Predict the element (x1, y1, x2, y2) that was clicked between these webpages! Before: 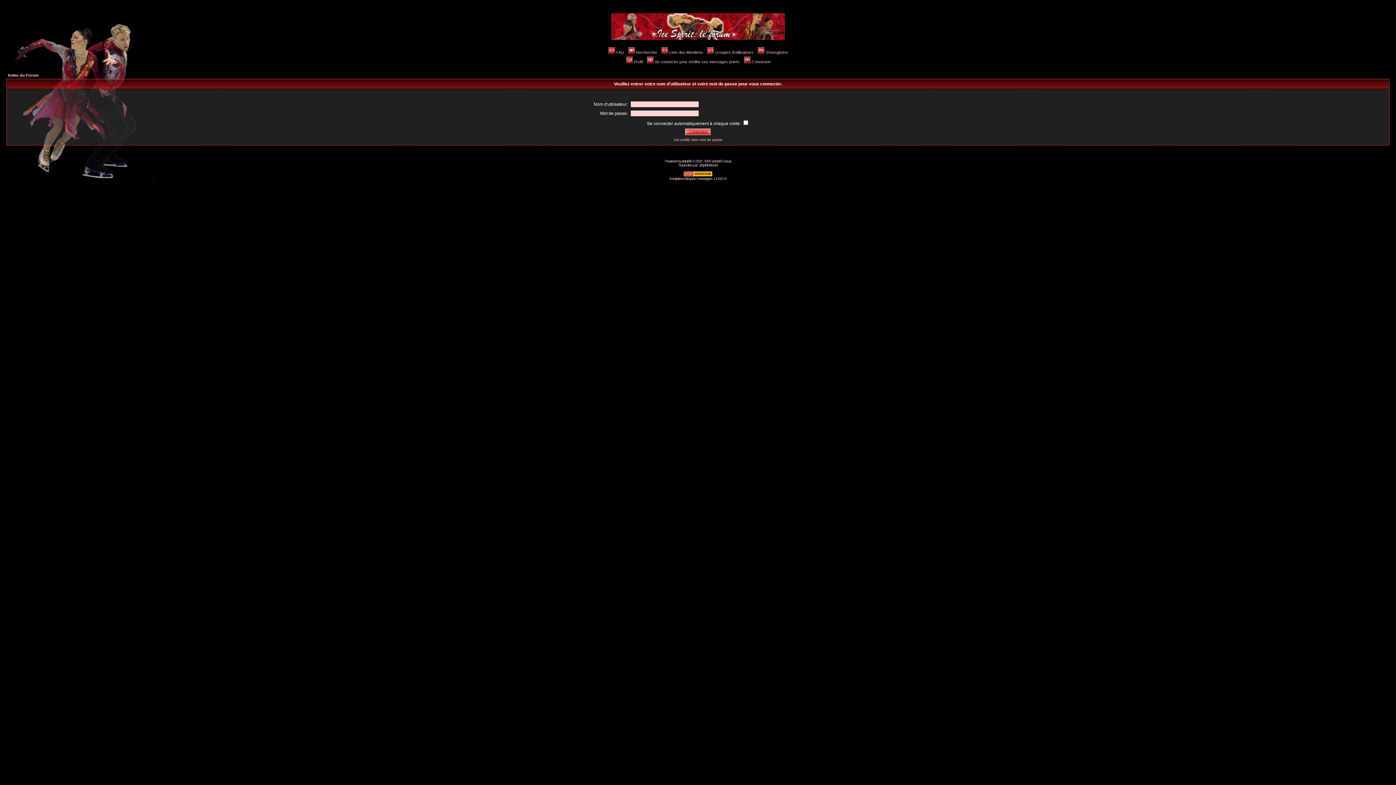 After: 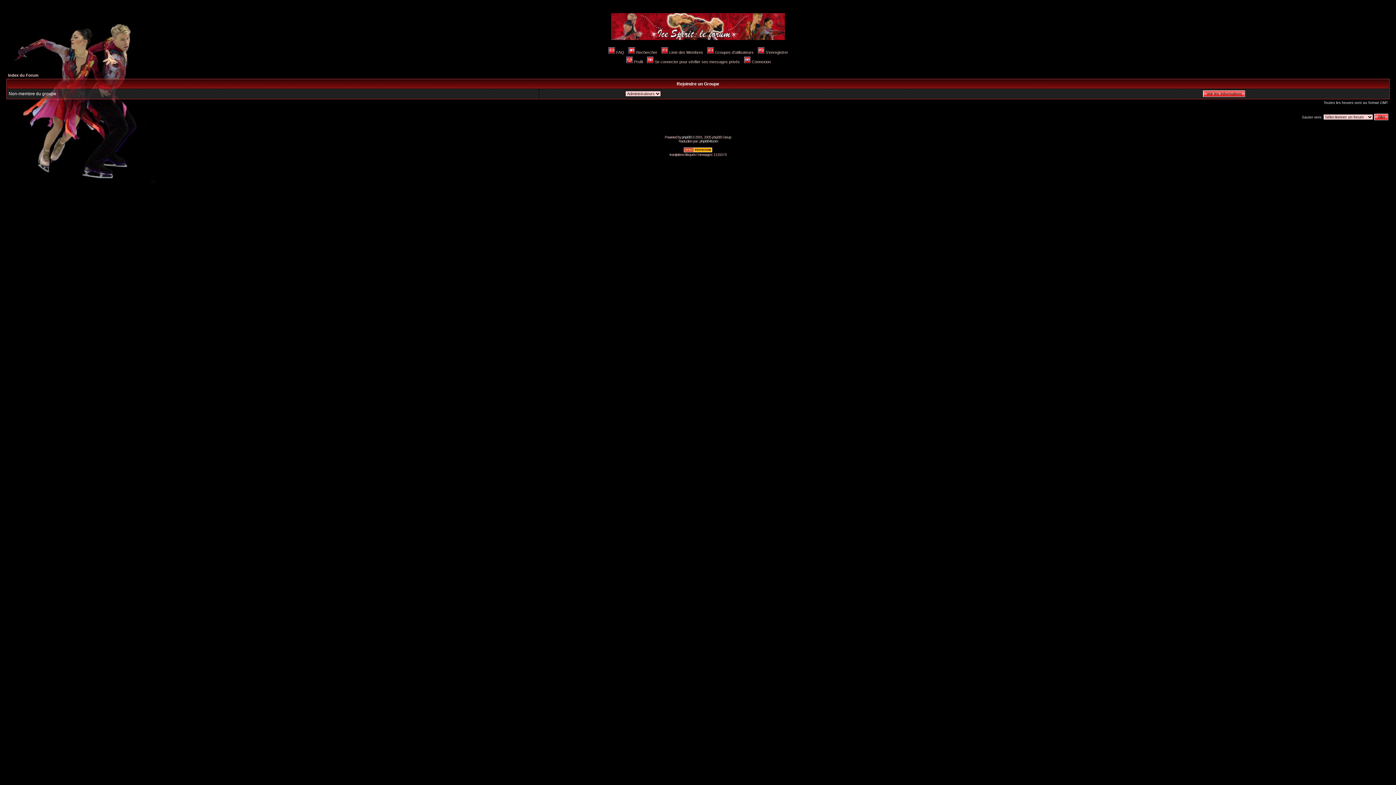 Action: label: Groupes d'utilisateurs bbox: (706, 50, 753, 54)